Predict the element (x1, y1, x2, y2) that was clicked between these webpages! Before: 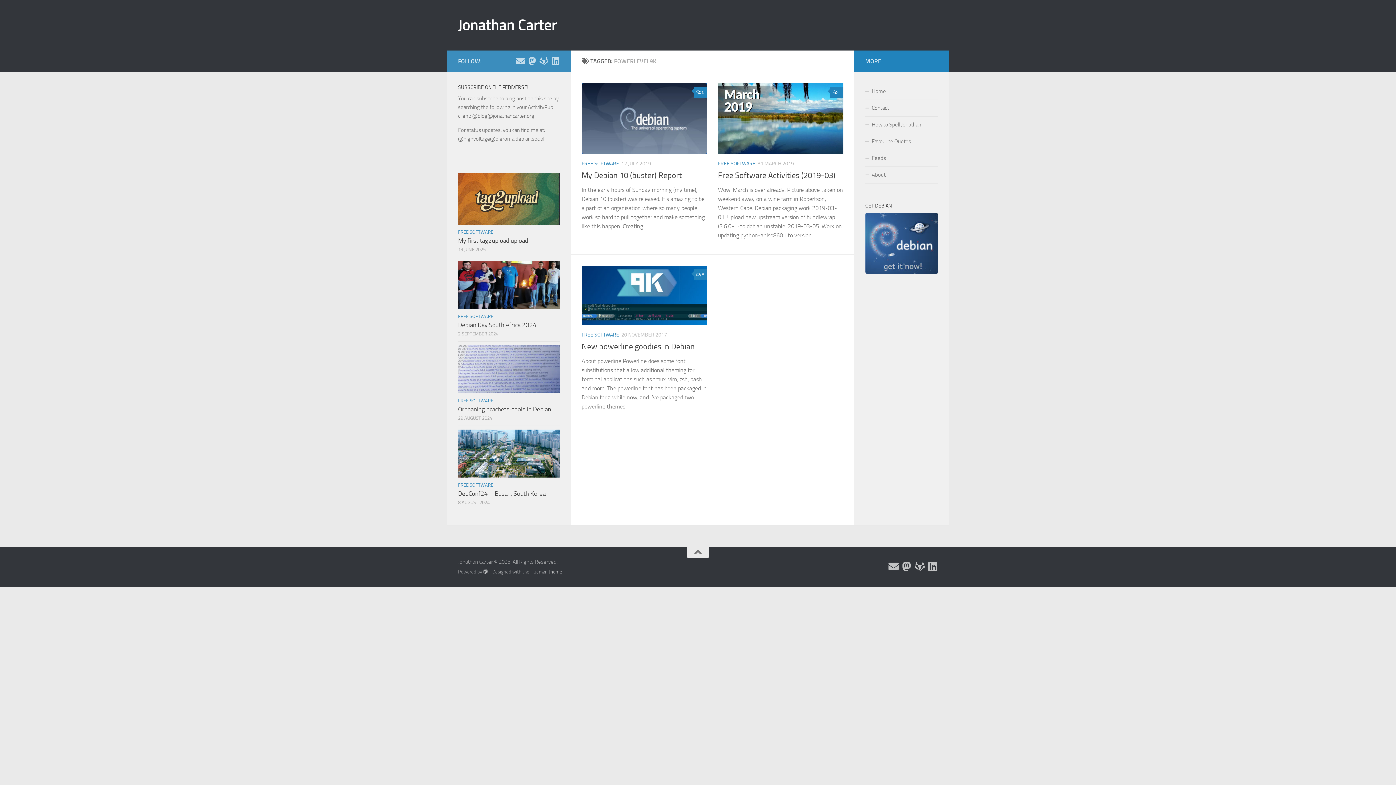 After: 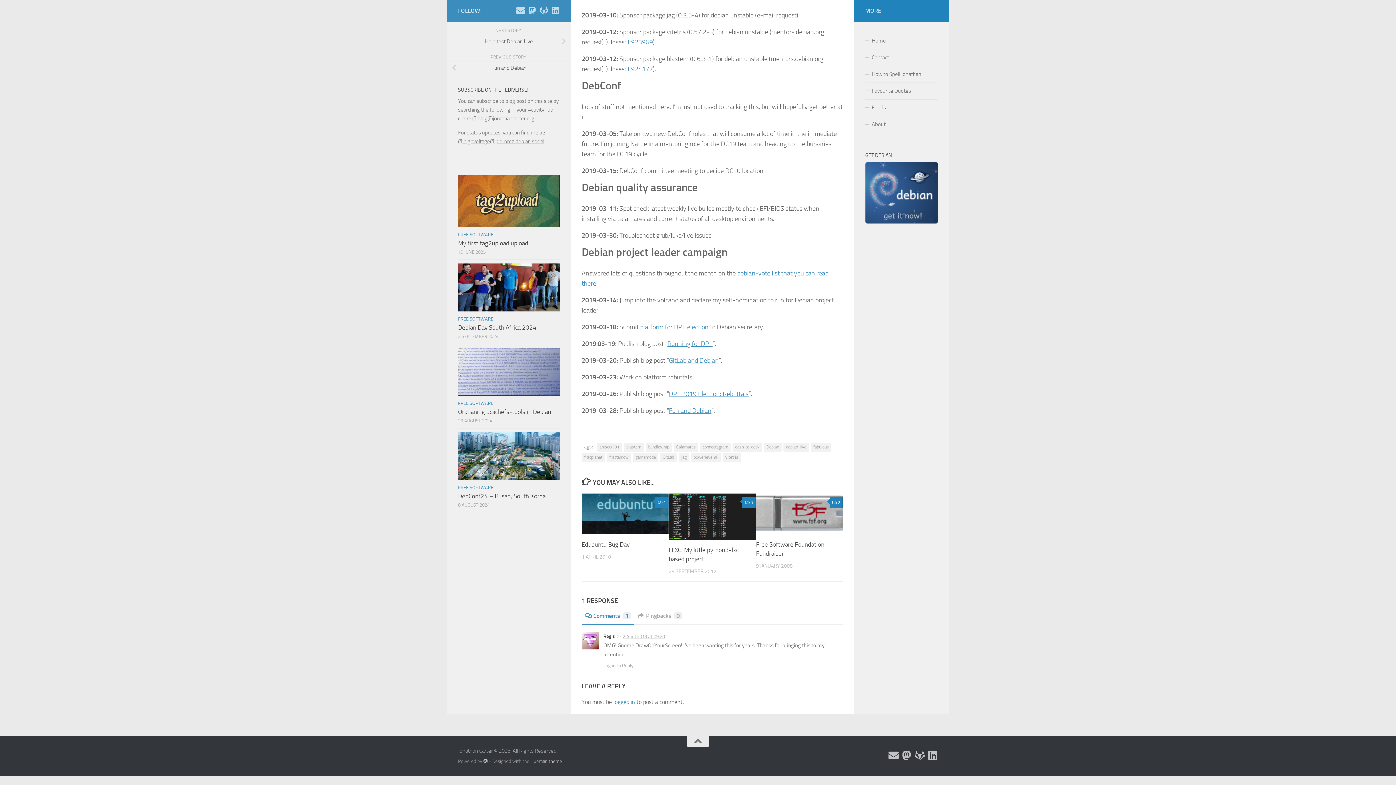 Action: label: 1 bbox: (830, 86, 843, 97)